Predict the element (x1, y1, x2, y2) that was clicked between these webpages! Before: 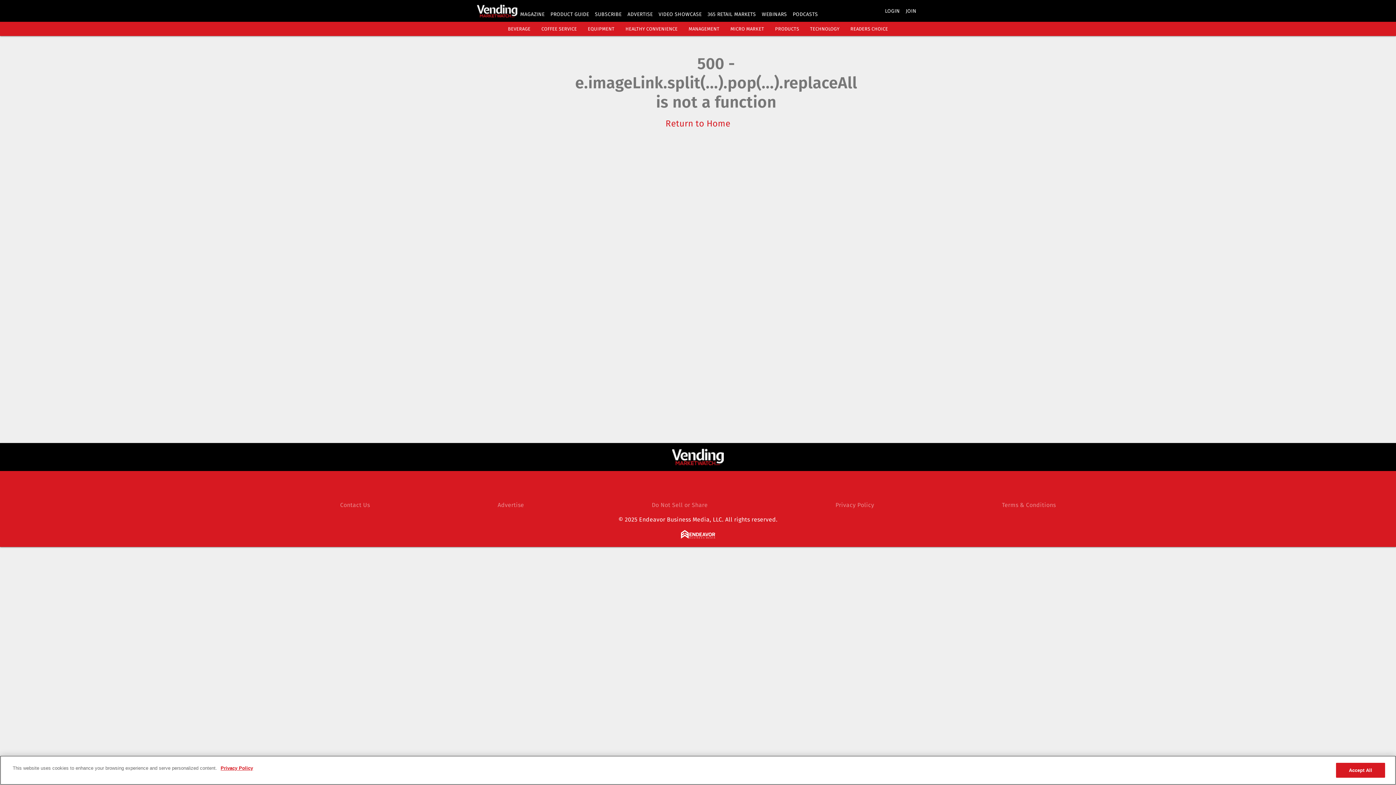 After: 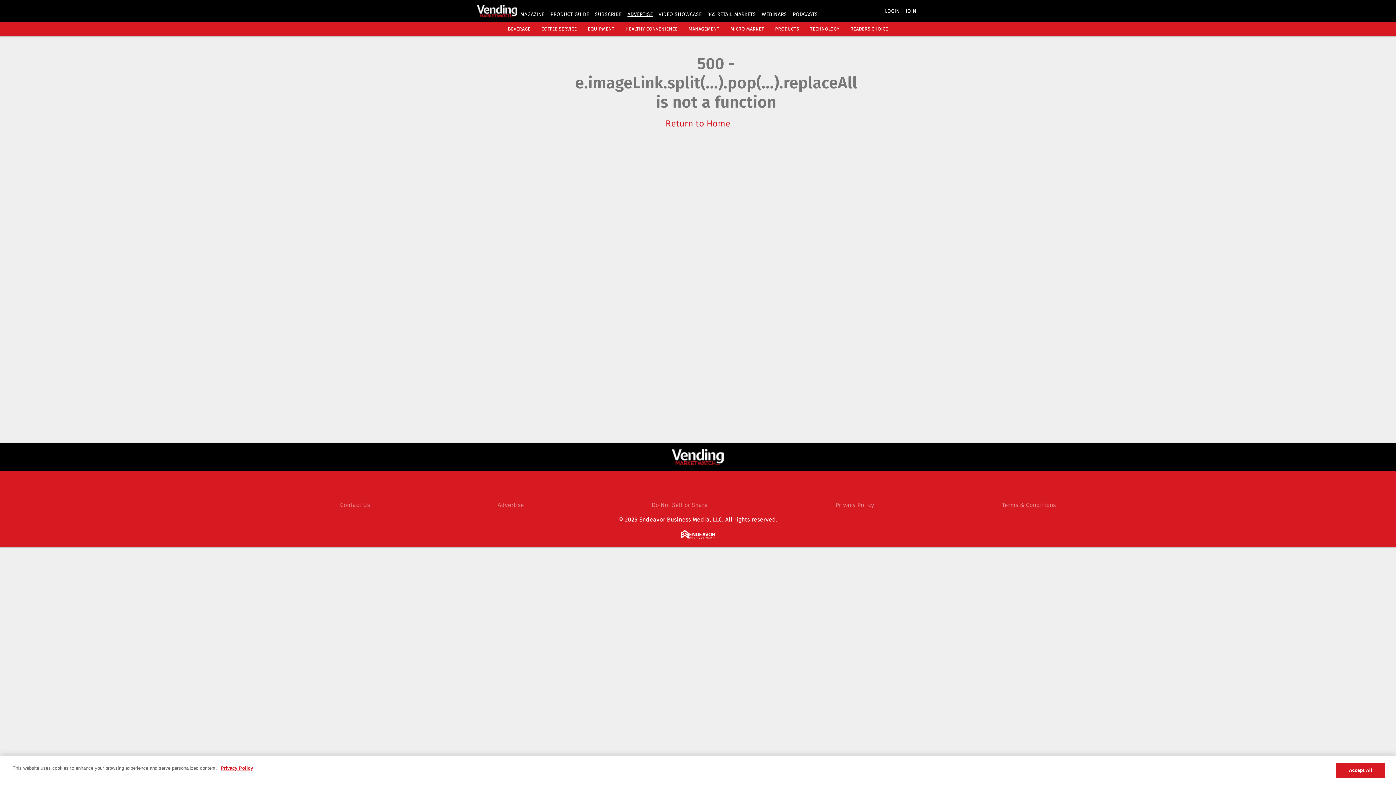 Action: label: ADVERTISE bbox: (627, 11, 652, 17)